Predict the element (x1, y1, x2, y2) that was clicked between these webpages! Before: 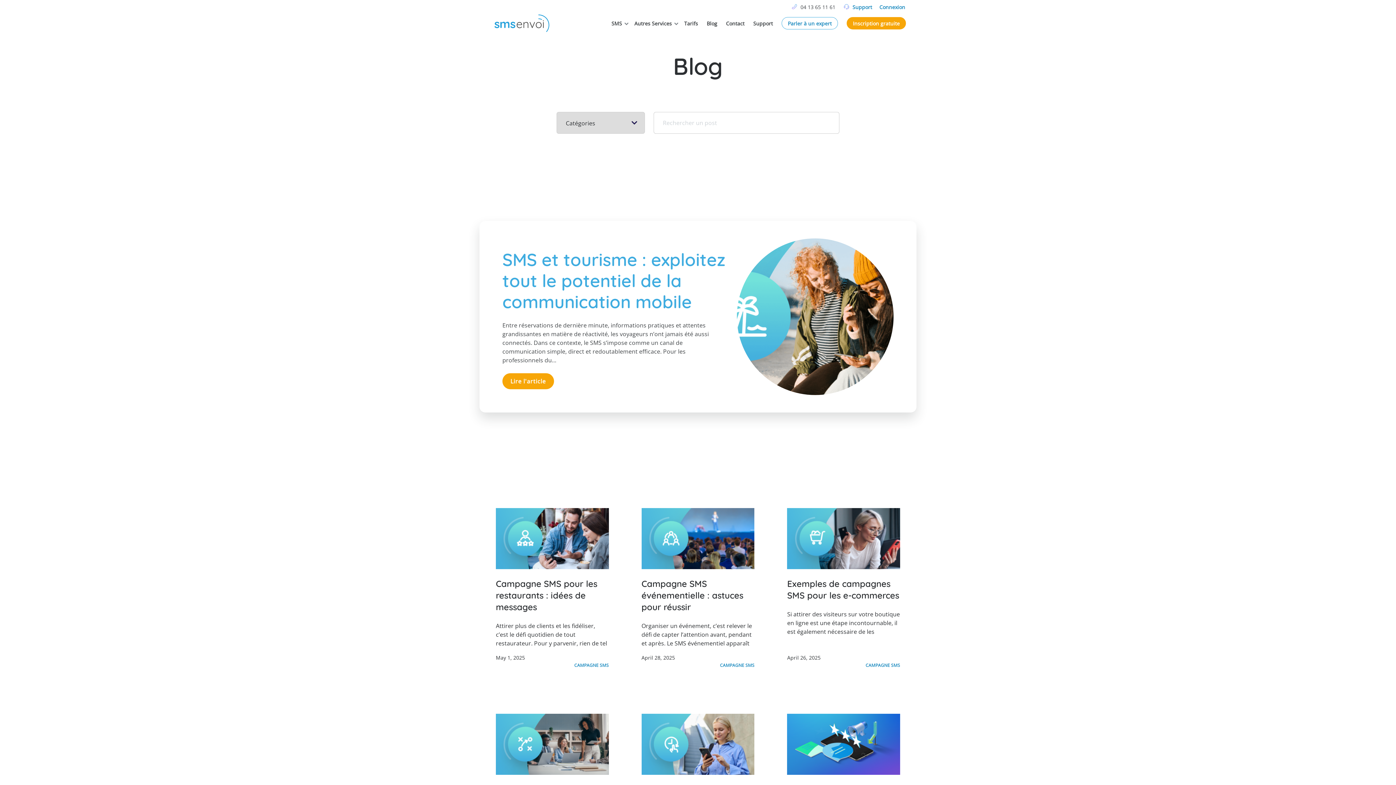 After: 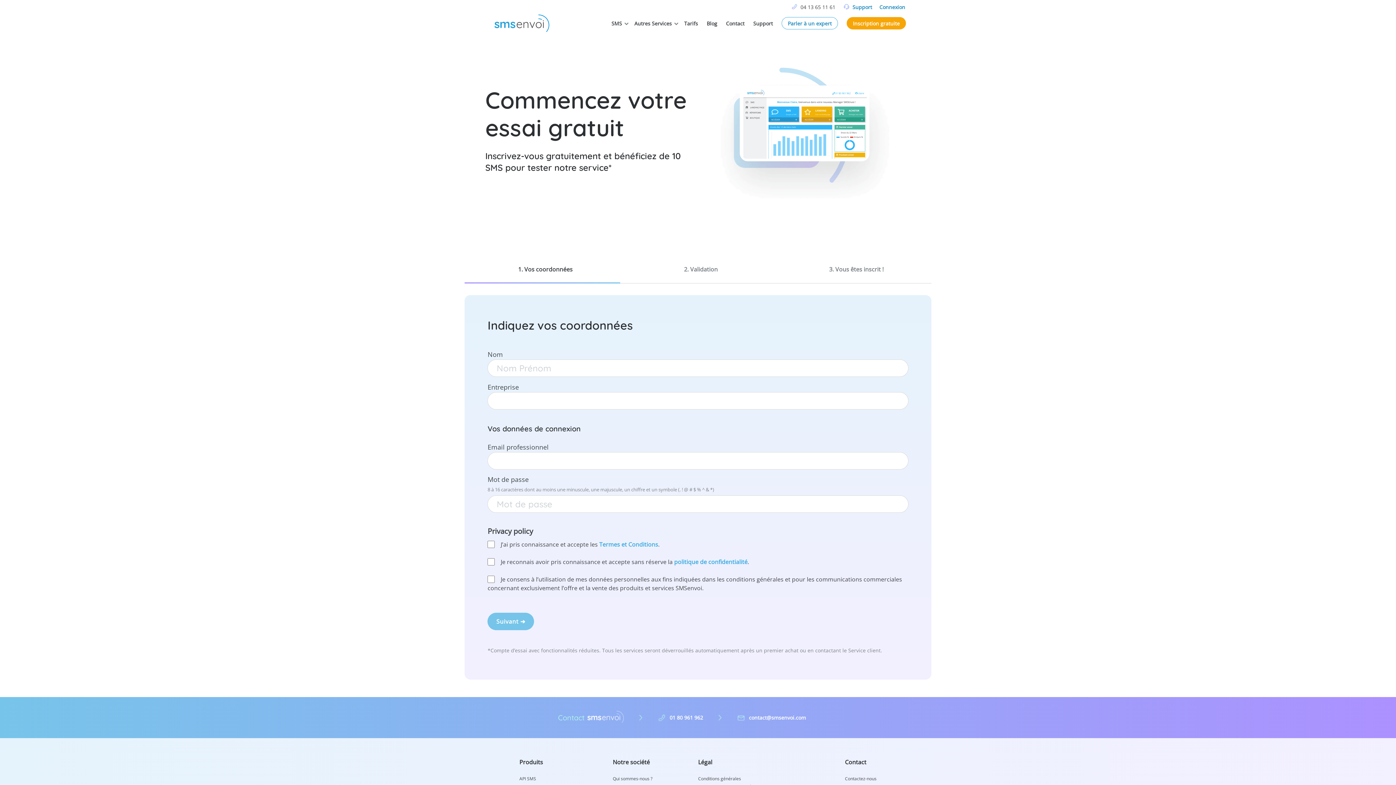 Action: label: Inscription gratuite bbox: (853, 20, 900, 30)